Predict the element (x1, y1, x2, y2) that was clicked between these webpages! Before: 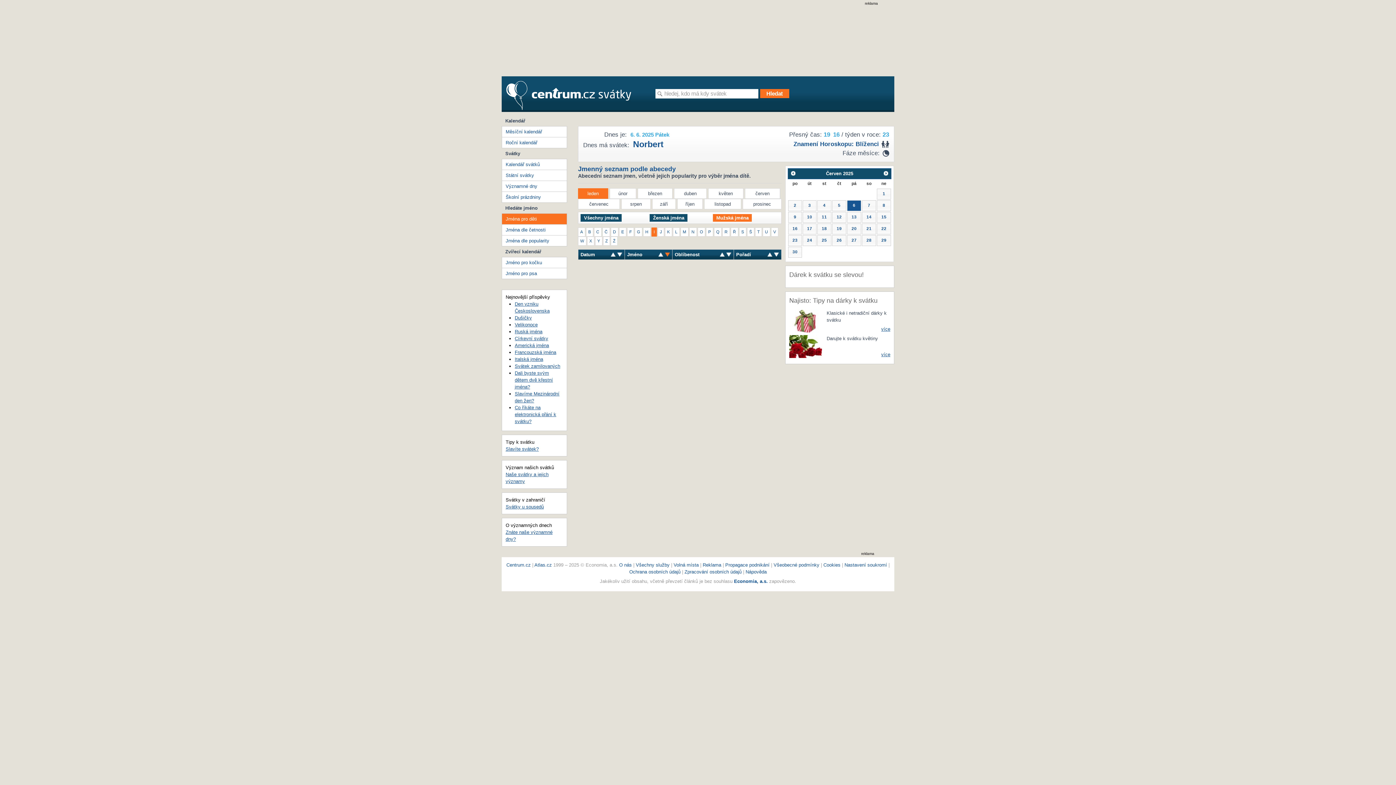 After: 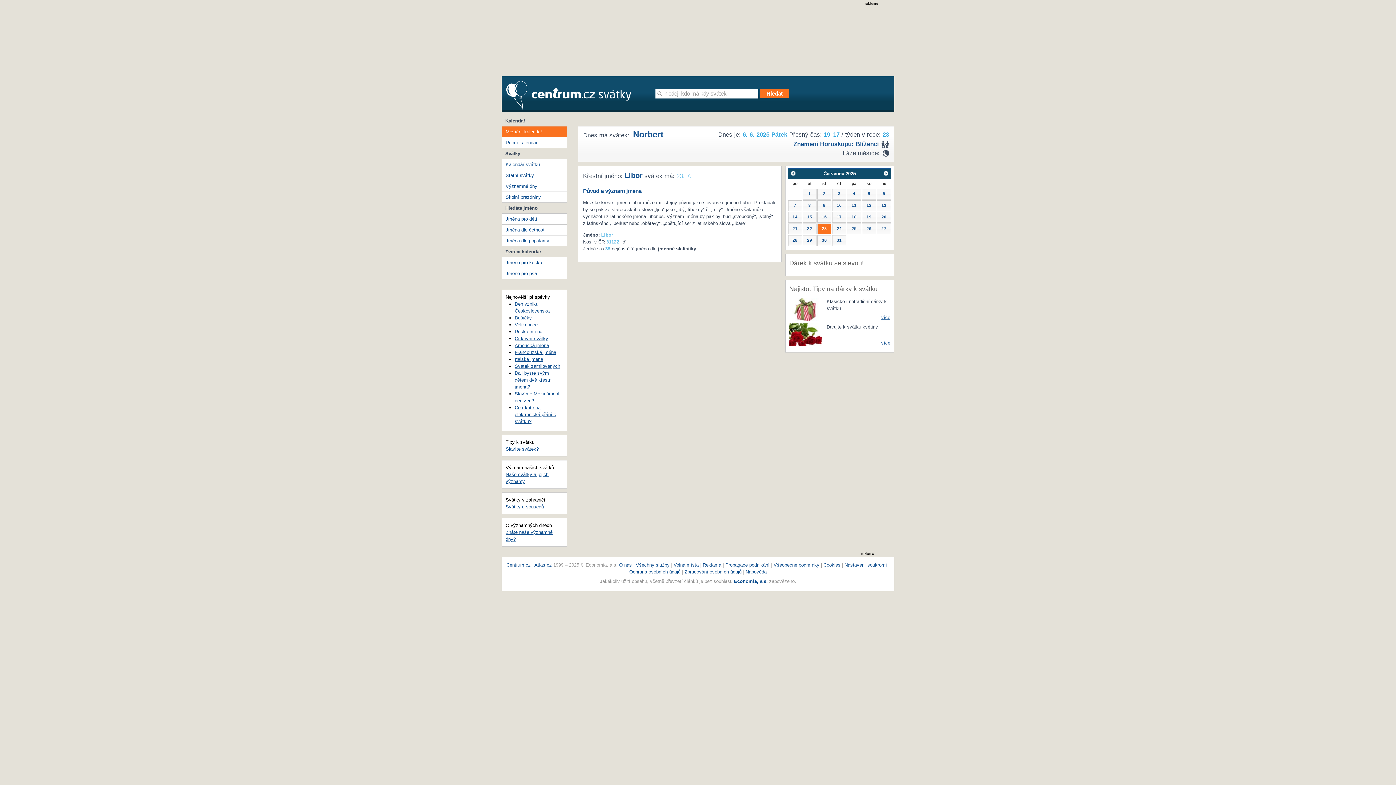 Action: label: 23 bbox: (788, 235, 802, 246)